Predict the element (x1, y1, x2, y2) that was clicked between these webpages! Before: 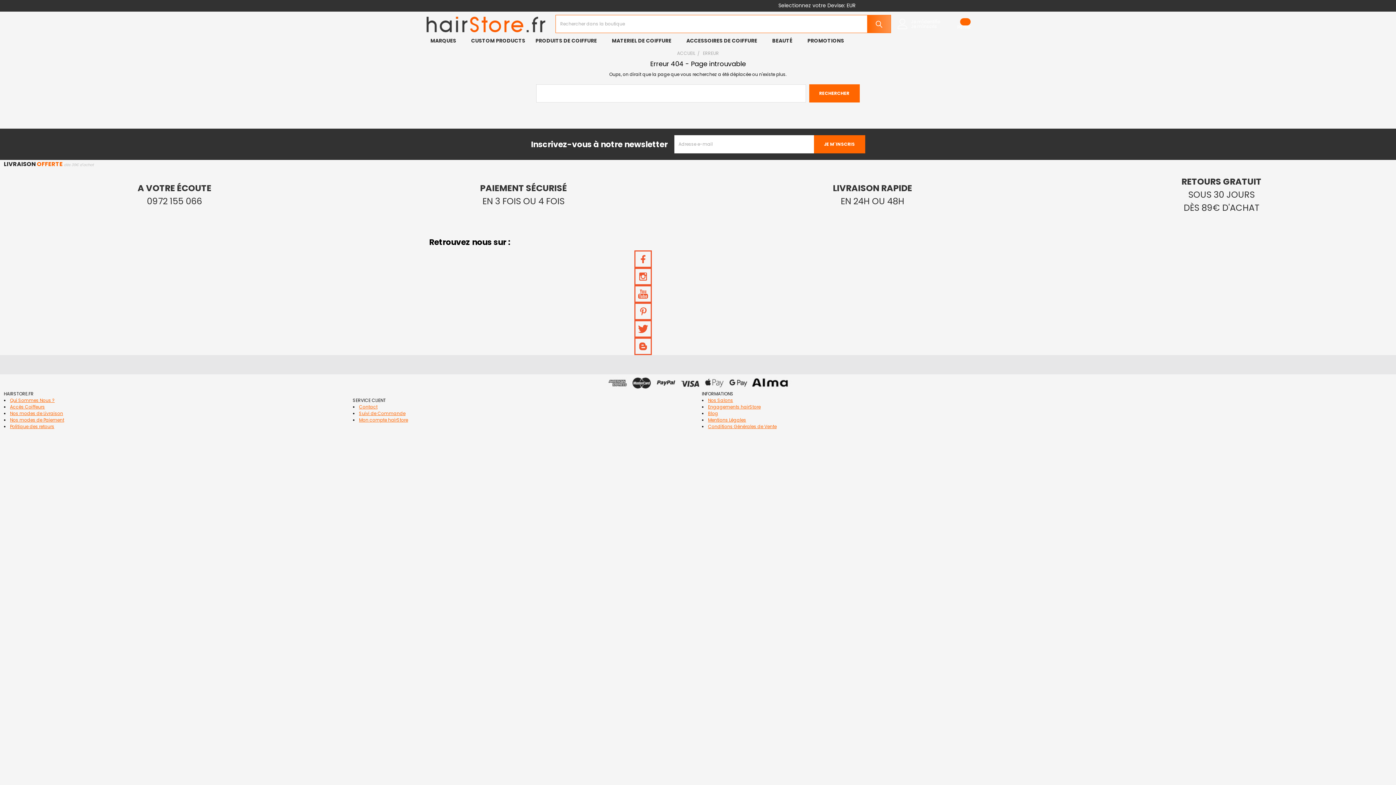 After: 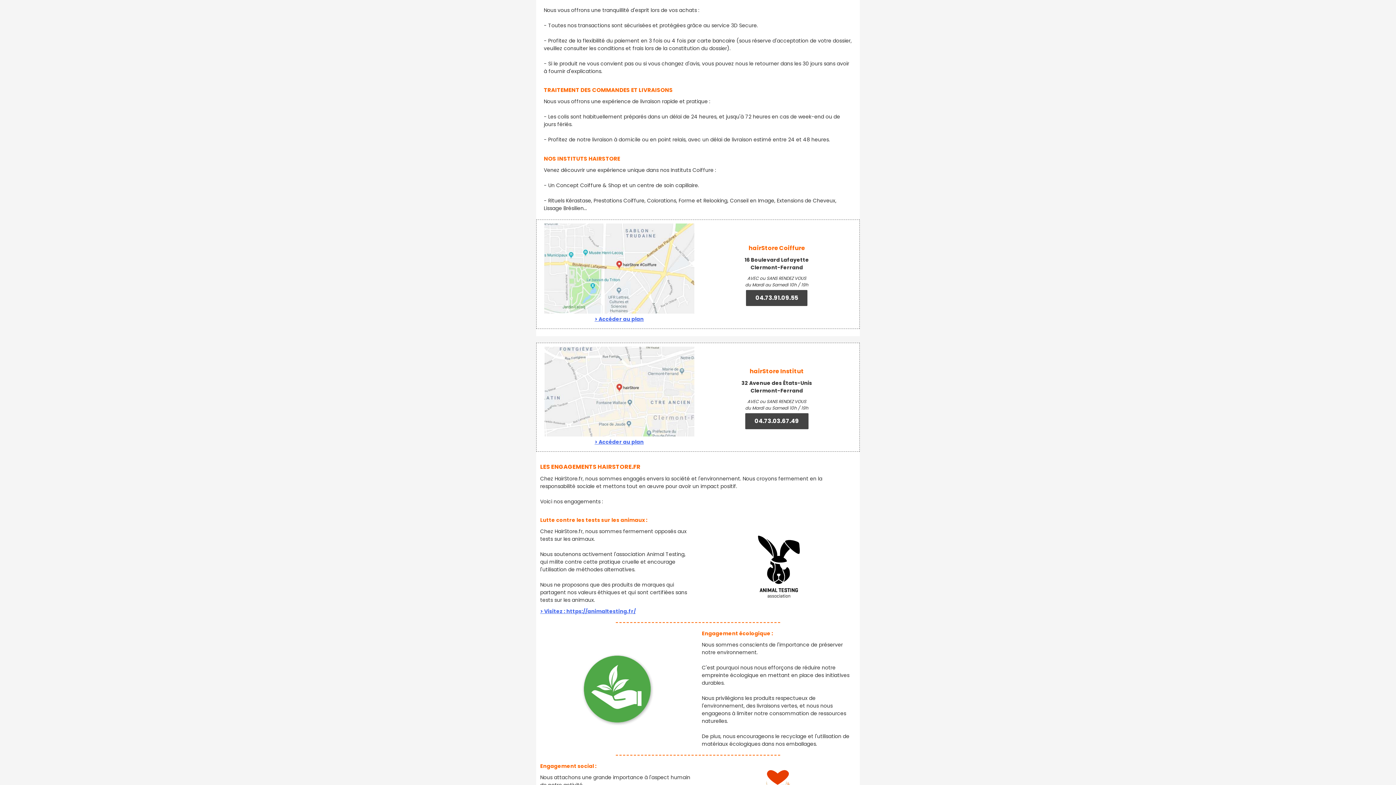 Action: bbox: (708, 397, 733, 403) label: Nos Salons